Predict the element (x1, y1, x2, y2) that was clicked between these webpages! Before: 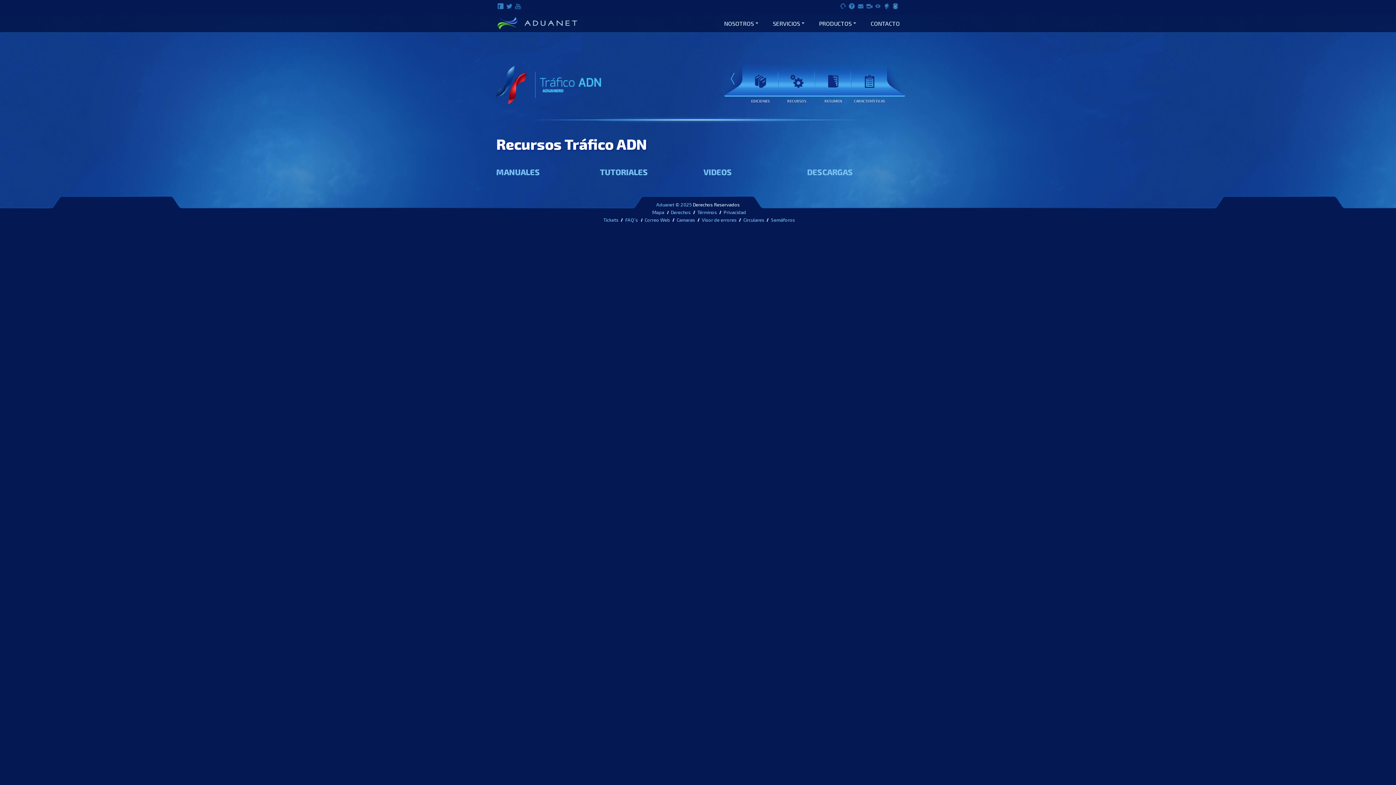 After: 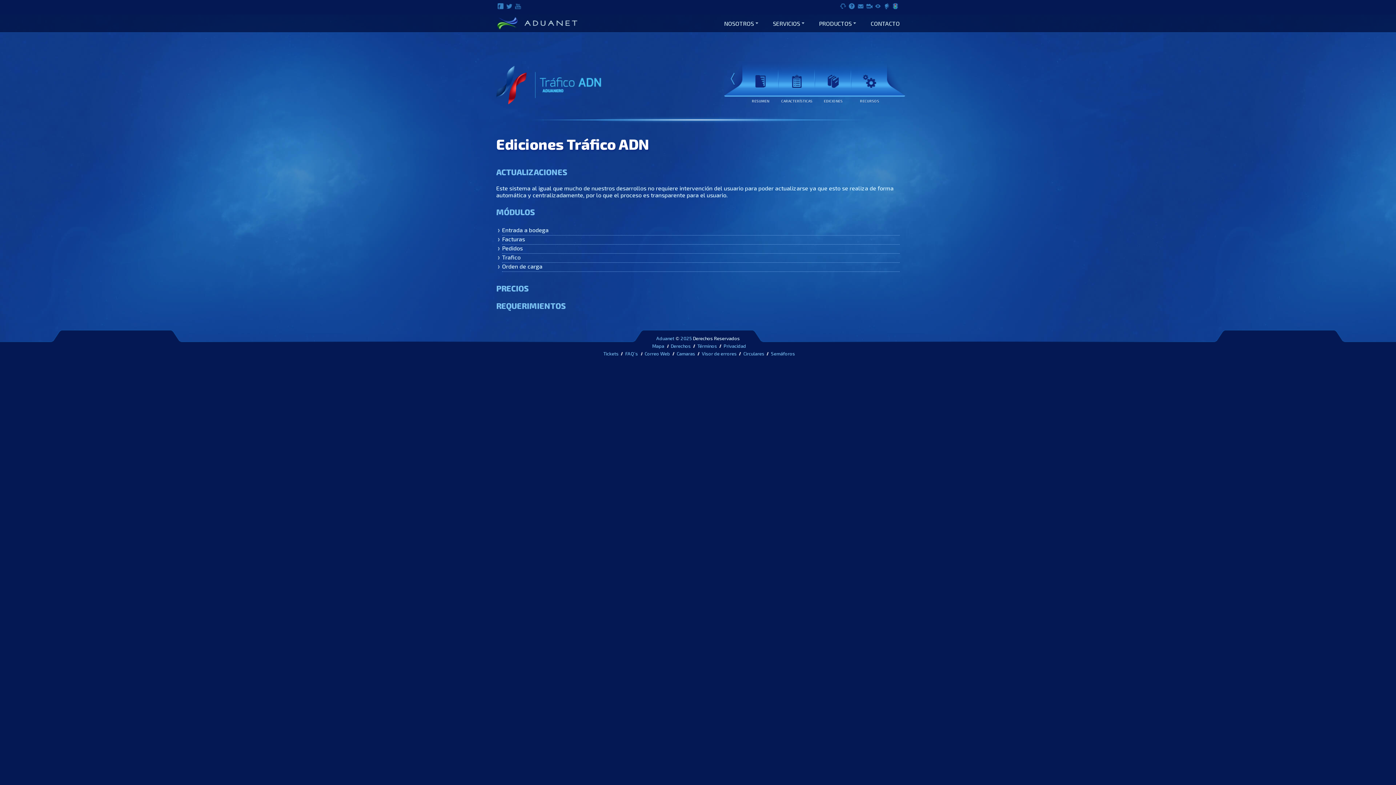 Action: label: EDICIONES bbox: (815, 72, 851, 116)